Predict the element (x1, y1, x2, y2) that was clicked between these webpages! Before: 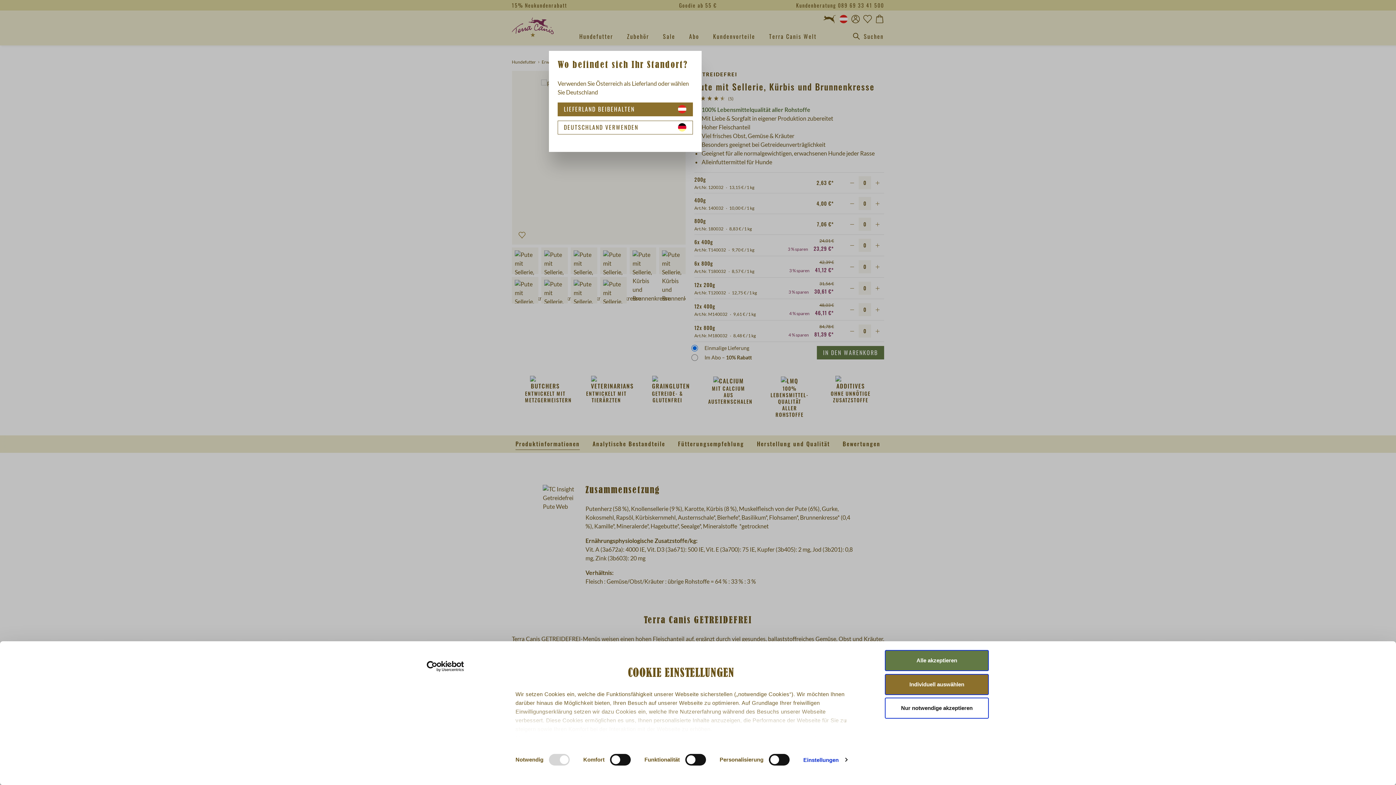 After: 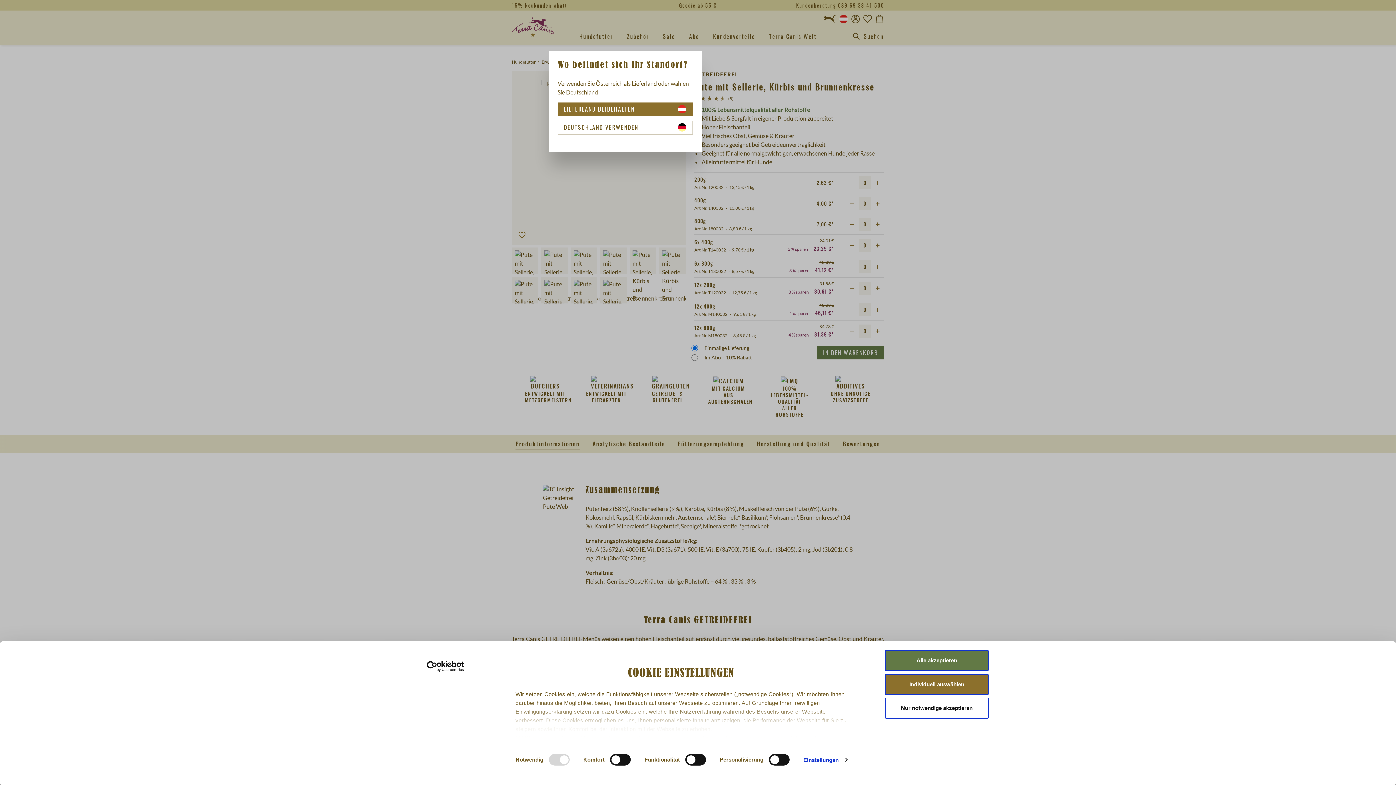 Action: label: Usercentrics Cookiebot - opens in a new window bbox: (413, 661, 477, 672)